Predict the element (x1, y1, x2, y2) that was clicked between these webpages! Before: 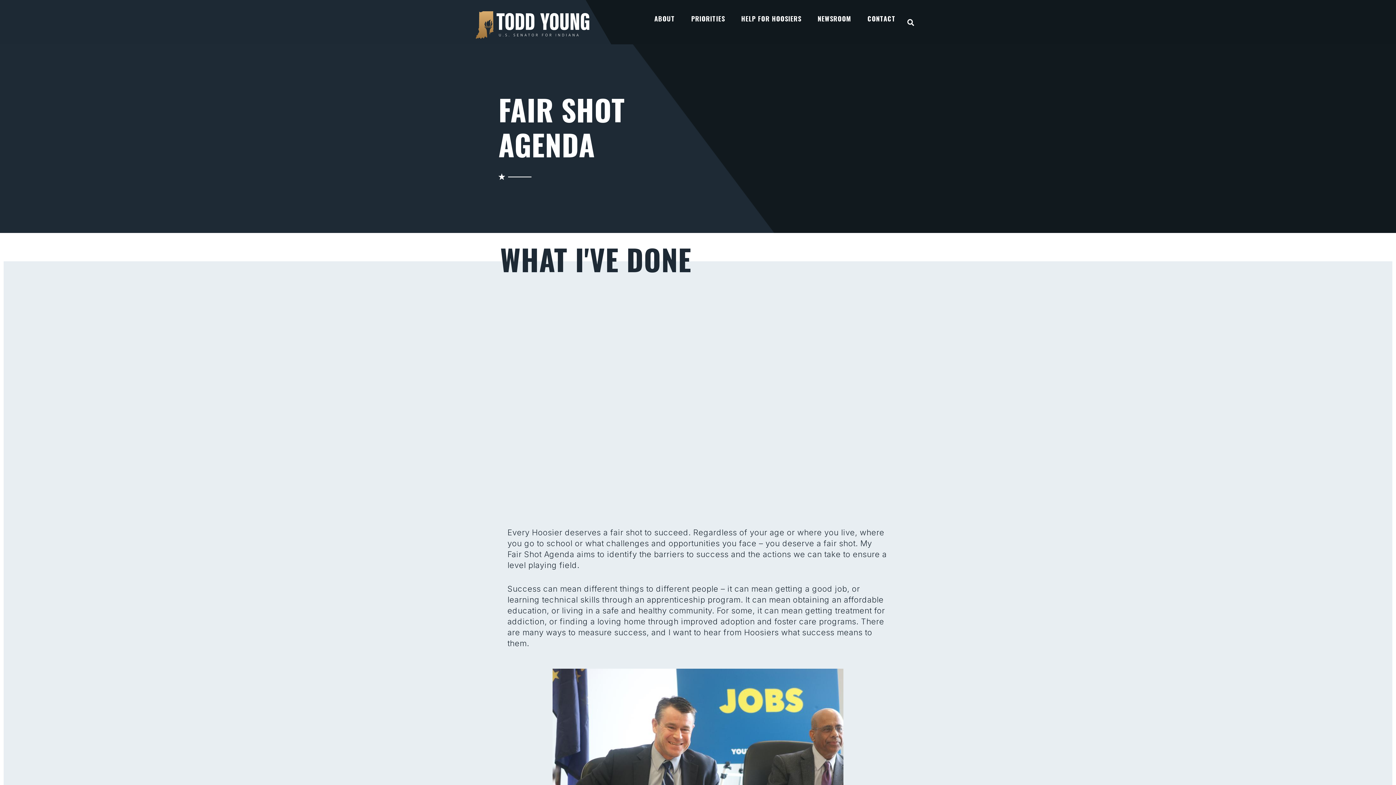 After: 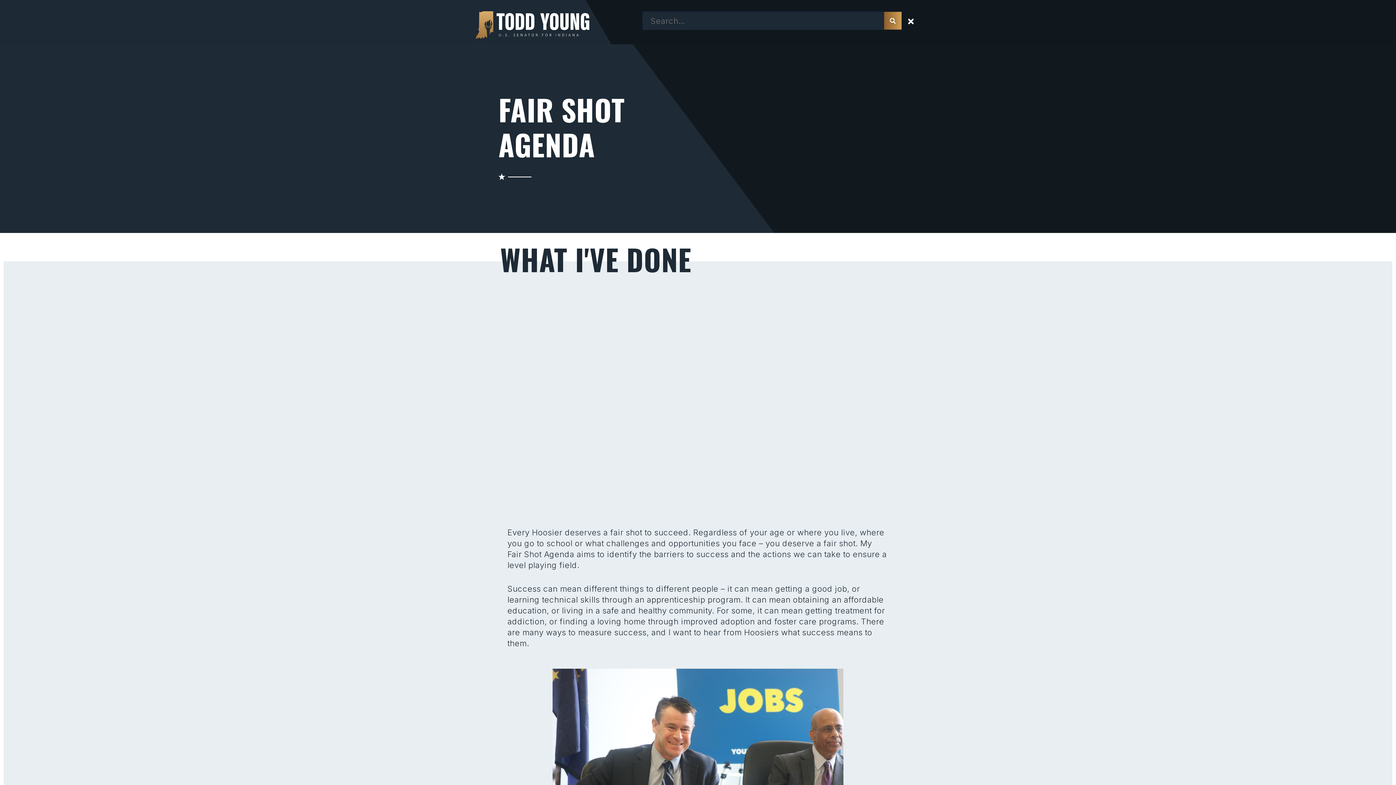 Action: bbox: (907, 17, 914, 26) label: OPEN SEARCH